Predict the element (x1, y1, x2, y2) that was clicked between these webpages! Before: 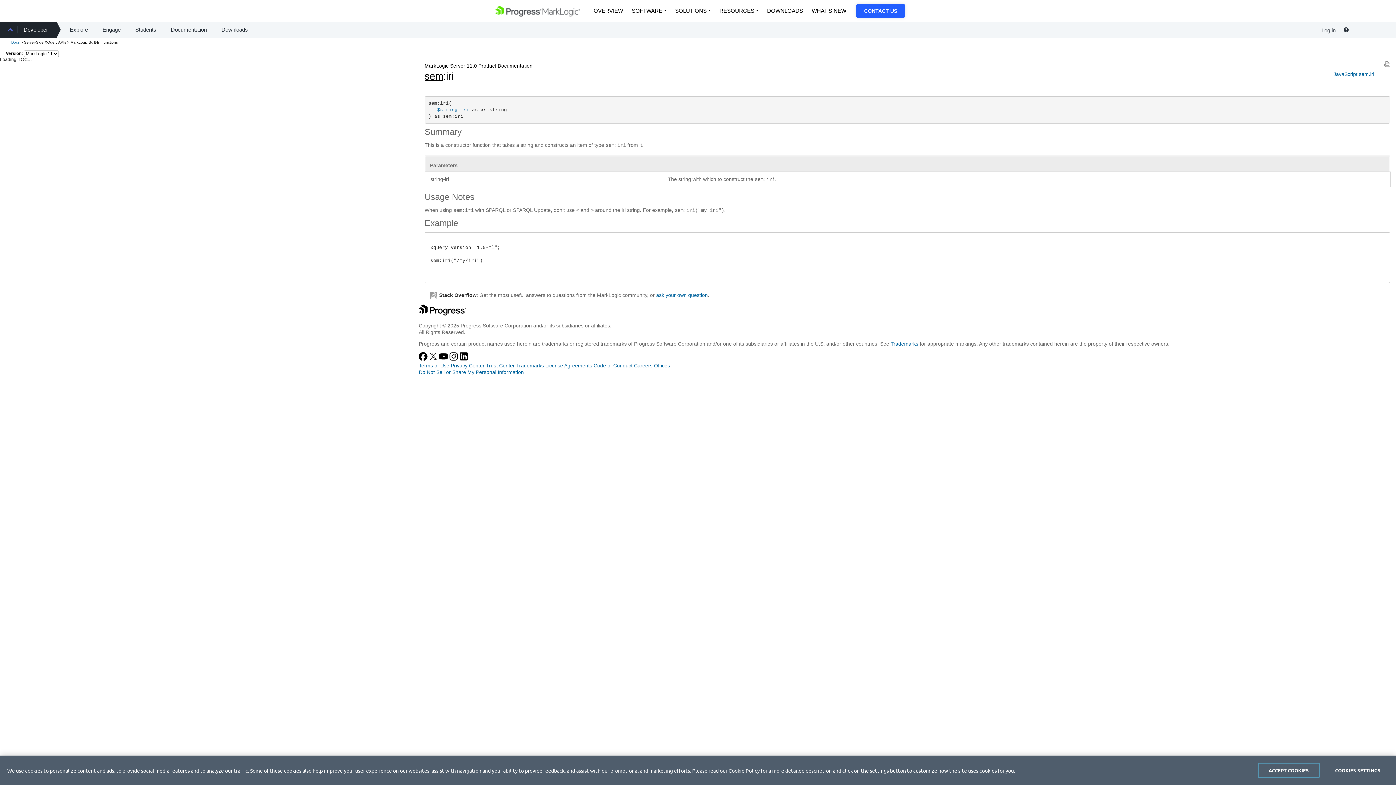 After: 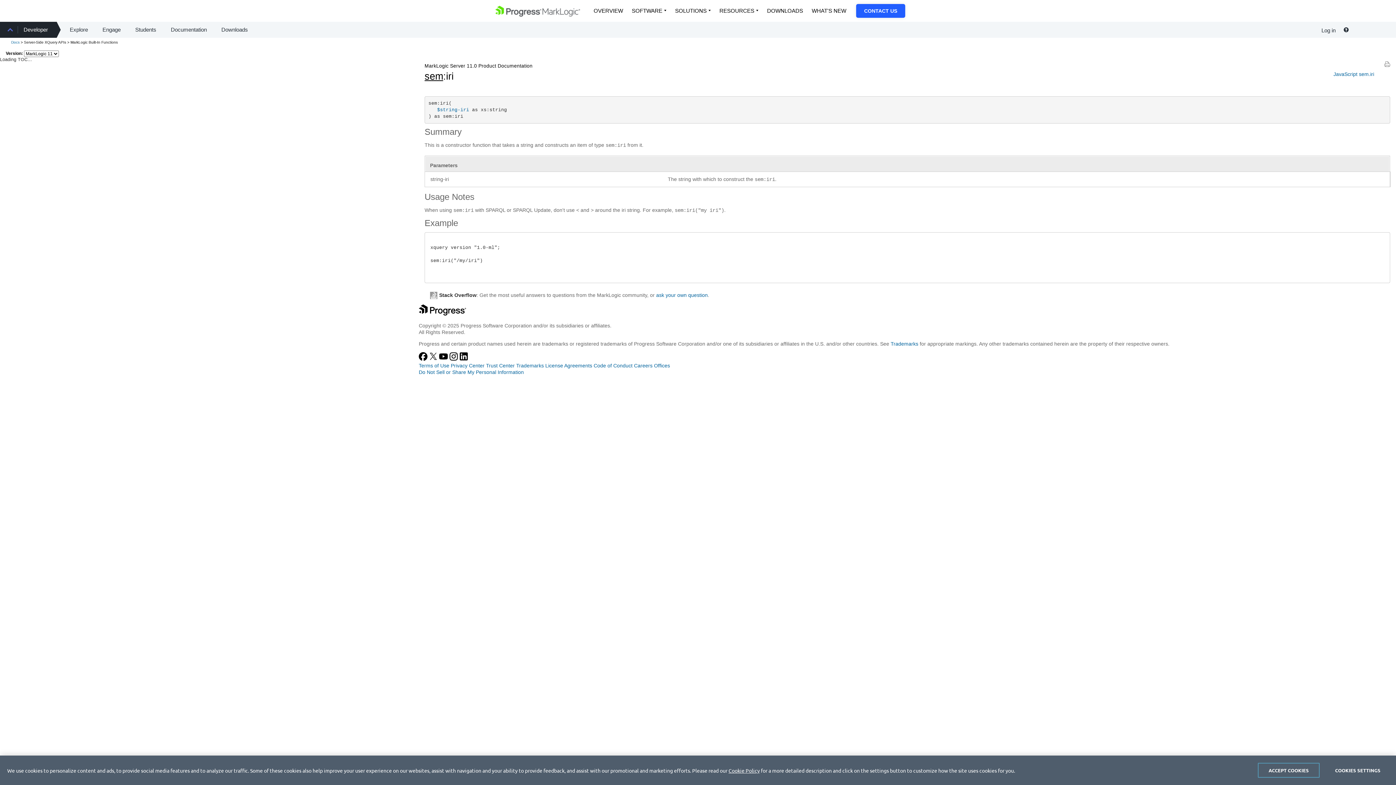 Action: label: linkedin (opens in new window) bbox: (459, 356, 468, 362)